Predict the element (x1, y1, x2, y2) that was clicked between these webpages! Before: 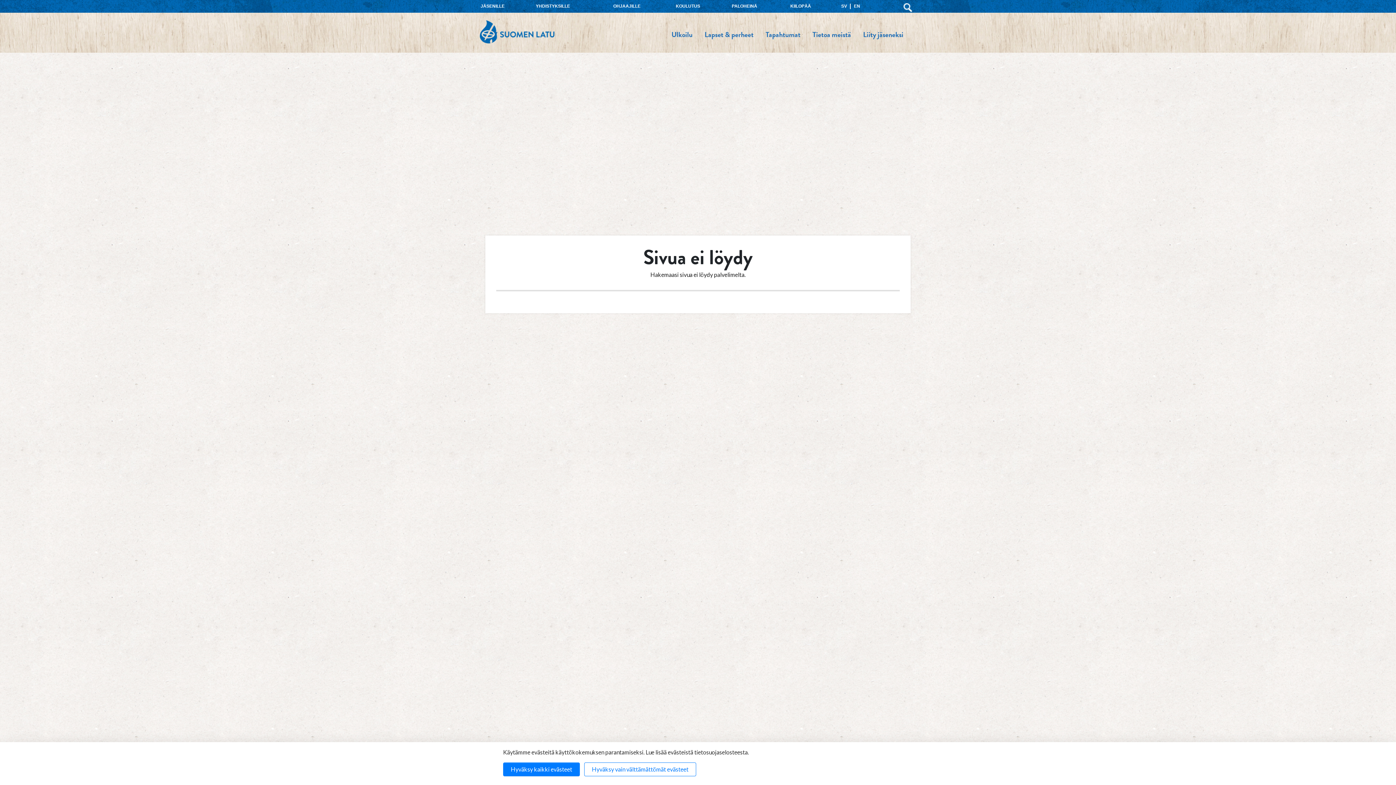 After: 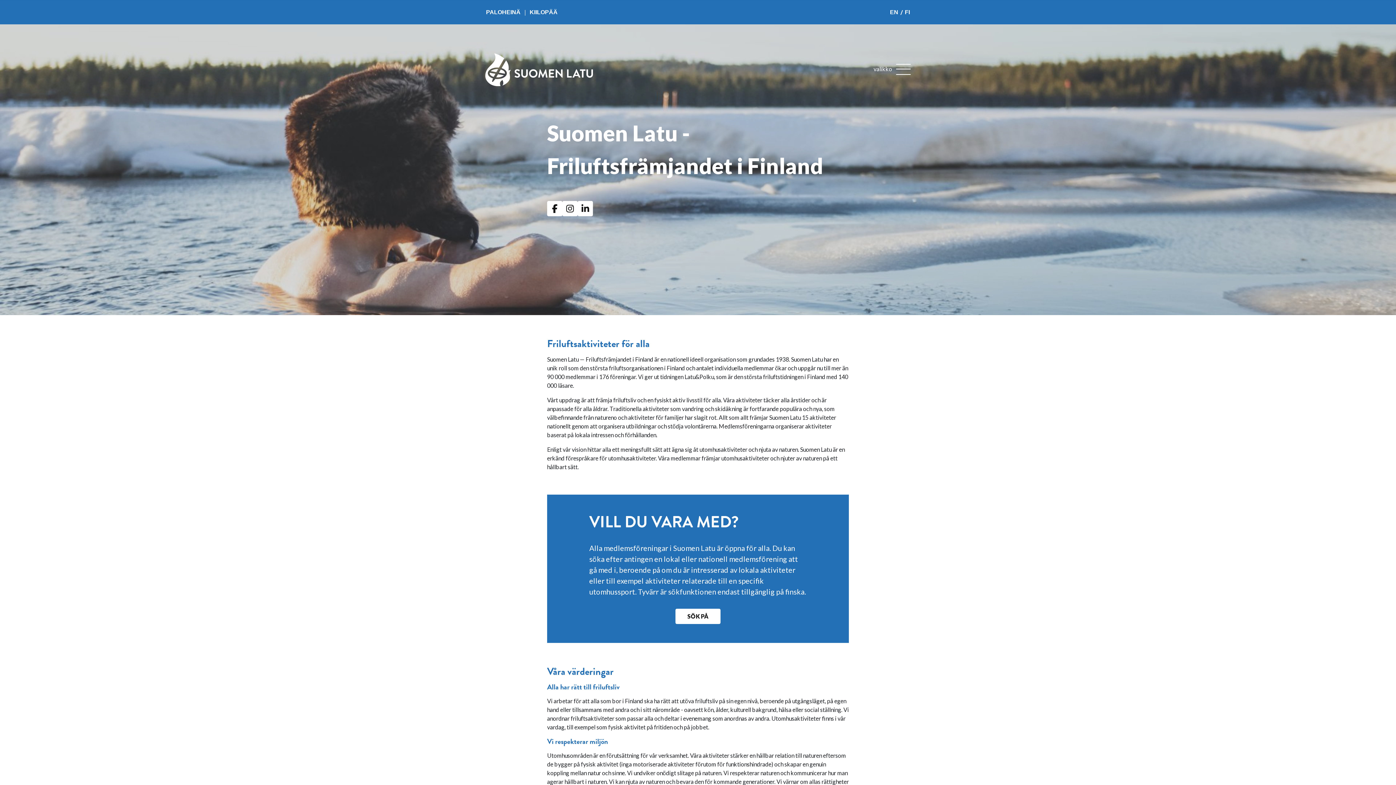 Action: label: SV bbox: (840, 0, 848, 12)